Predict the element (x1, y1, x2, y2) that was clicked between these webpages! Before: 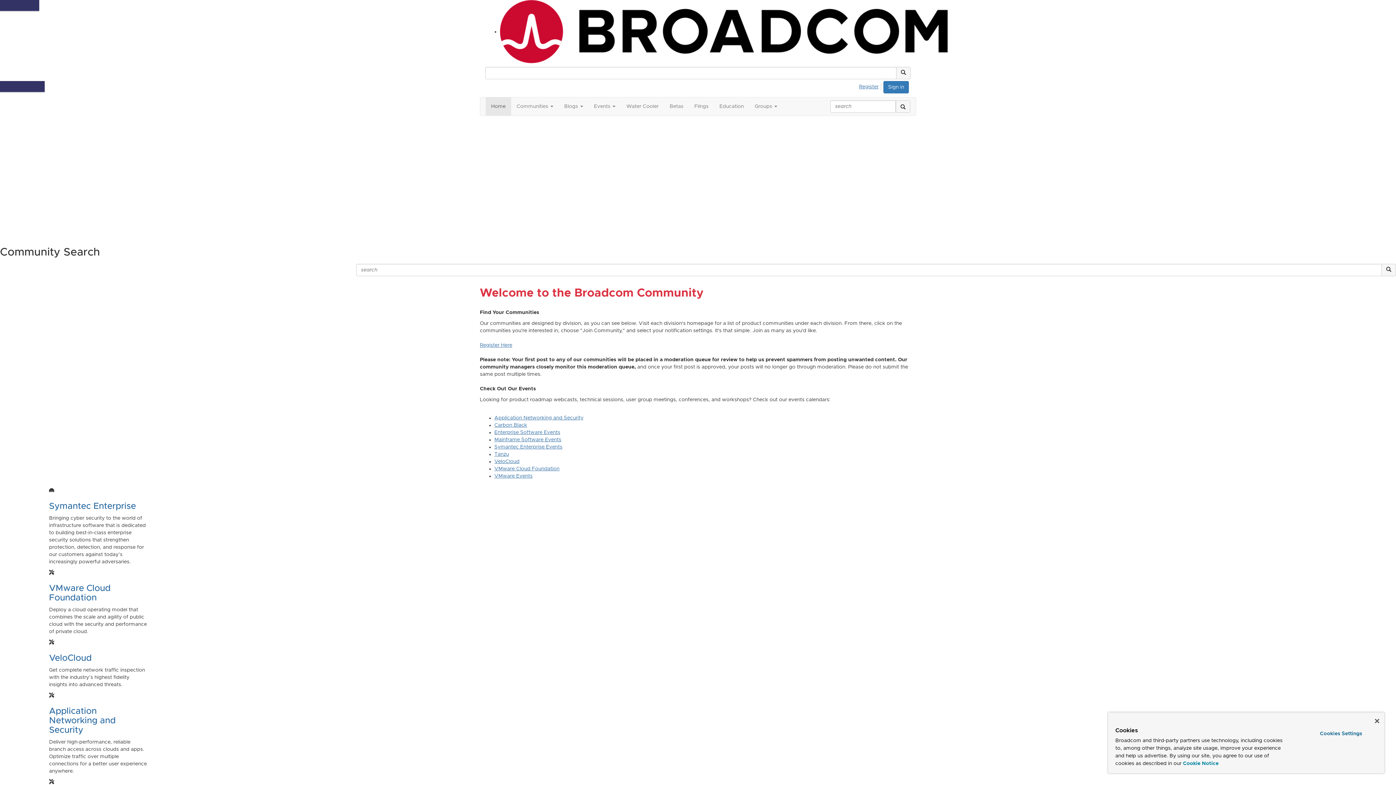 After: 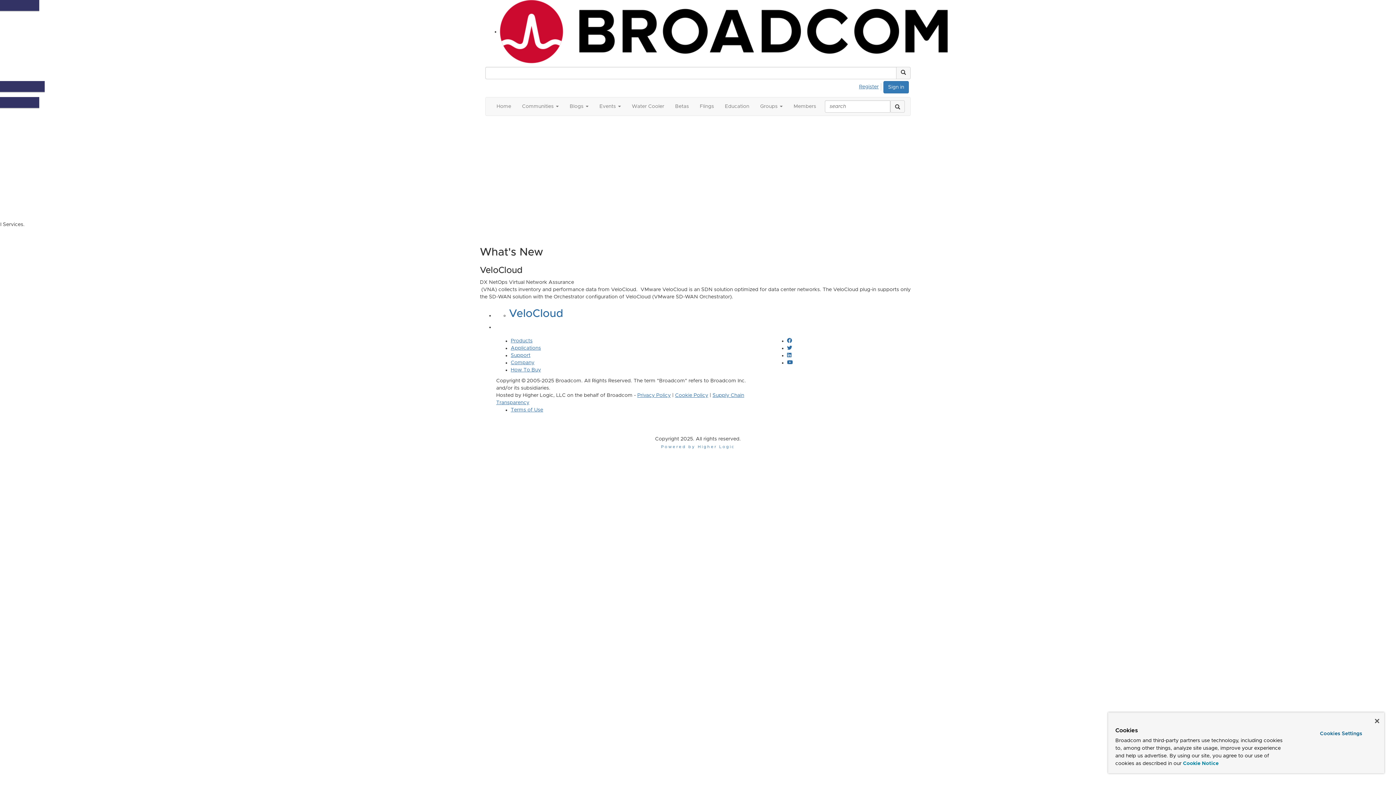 Action: bbox: (494, 459, 519, 464) label: VeloCloud